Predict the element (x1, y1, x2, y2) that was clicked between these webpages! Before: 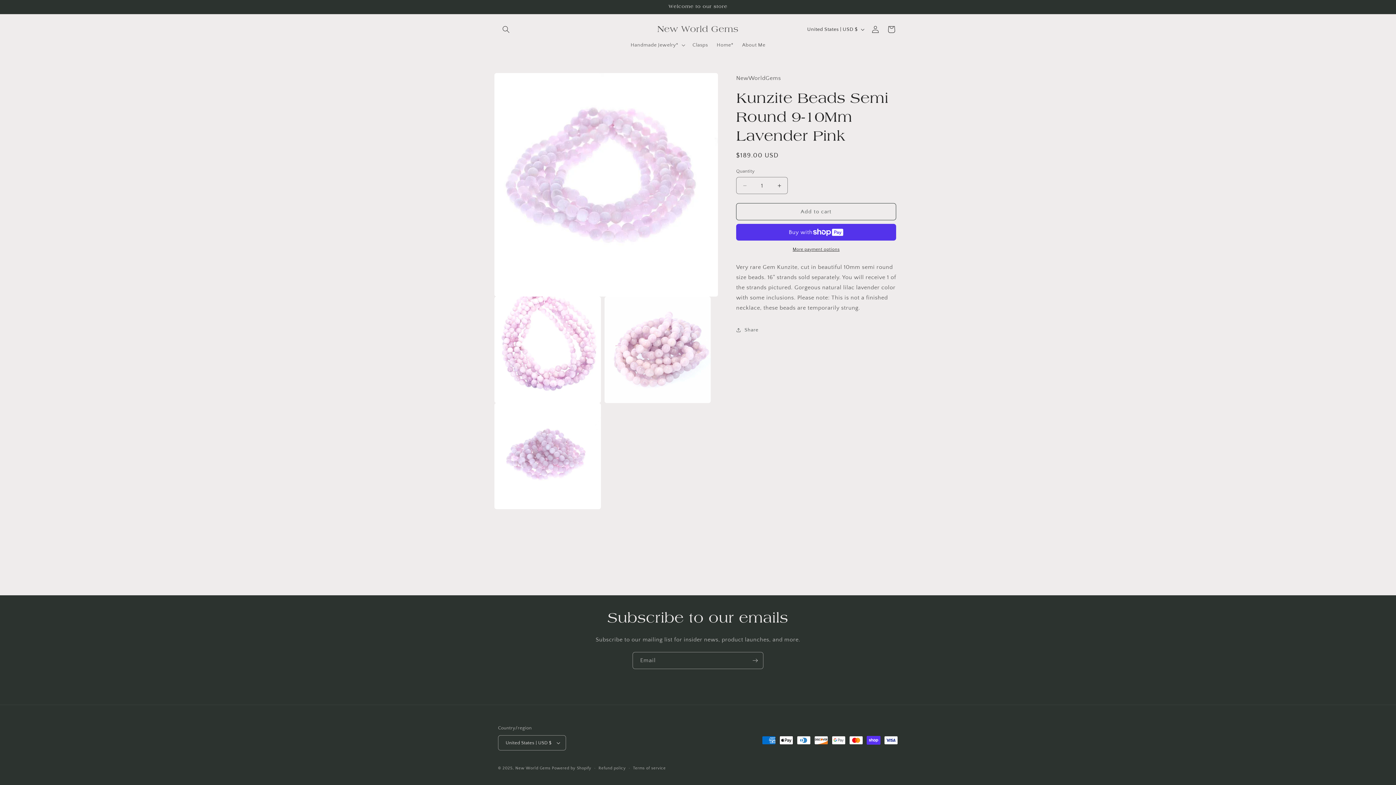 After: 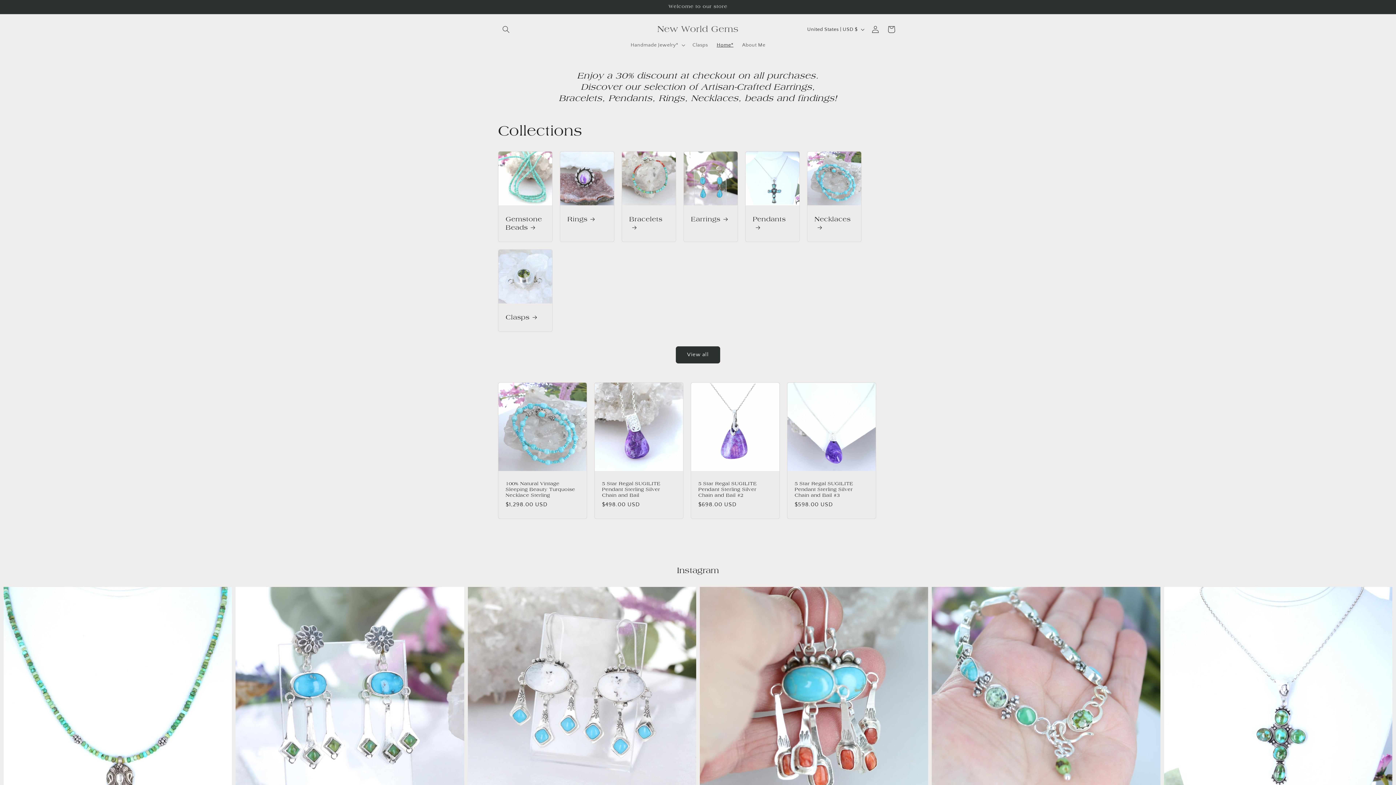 Action: bbox: (515, 766, 550, 770) label: New World Gems